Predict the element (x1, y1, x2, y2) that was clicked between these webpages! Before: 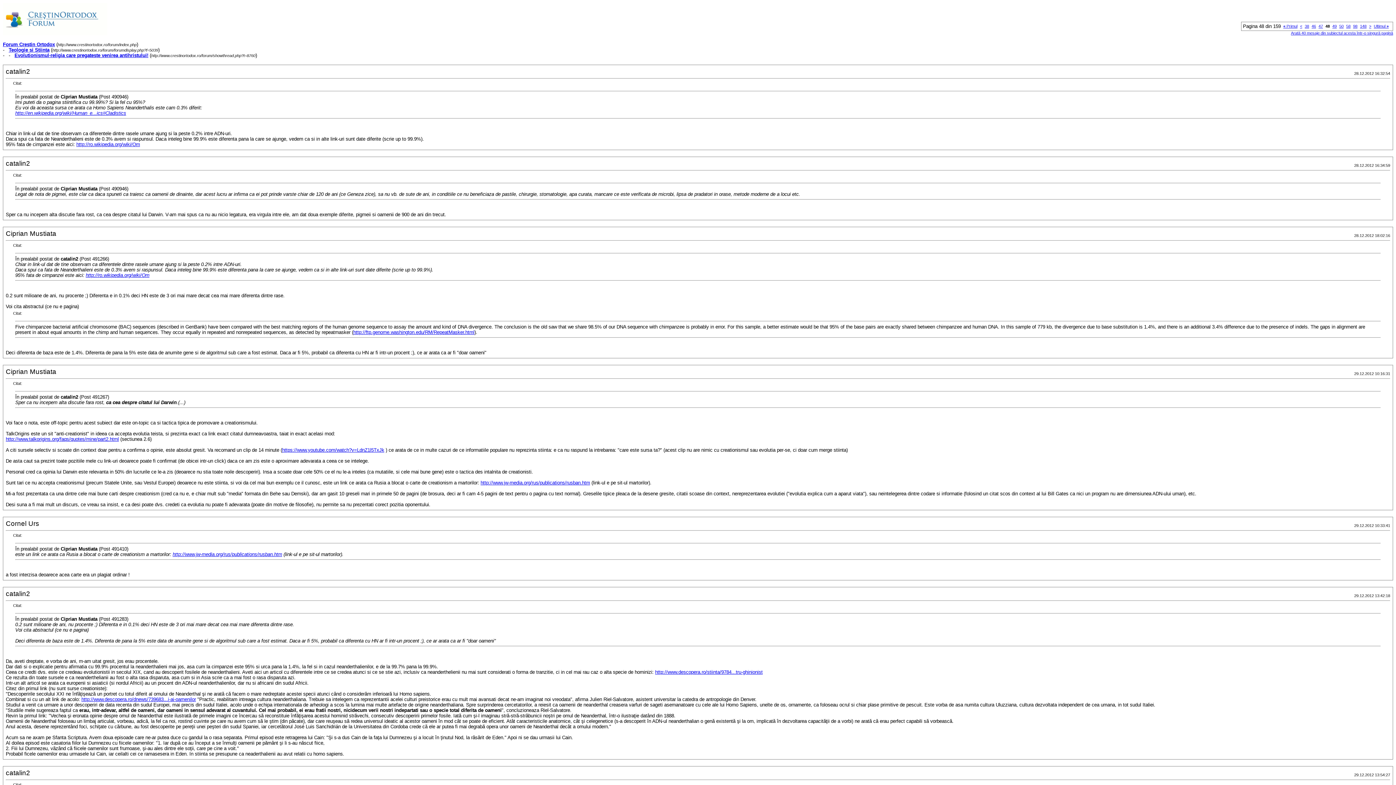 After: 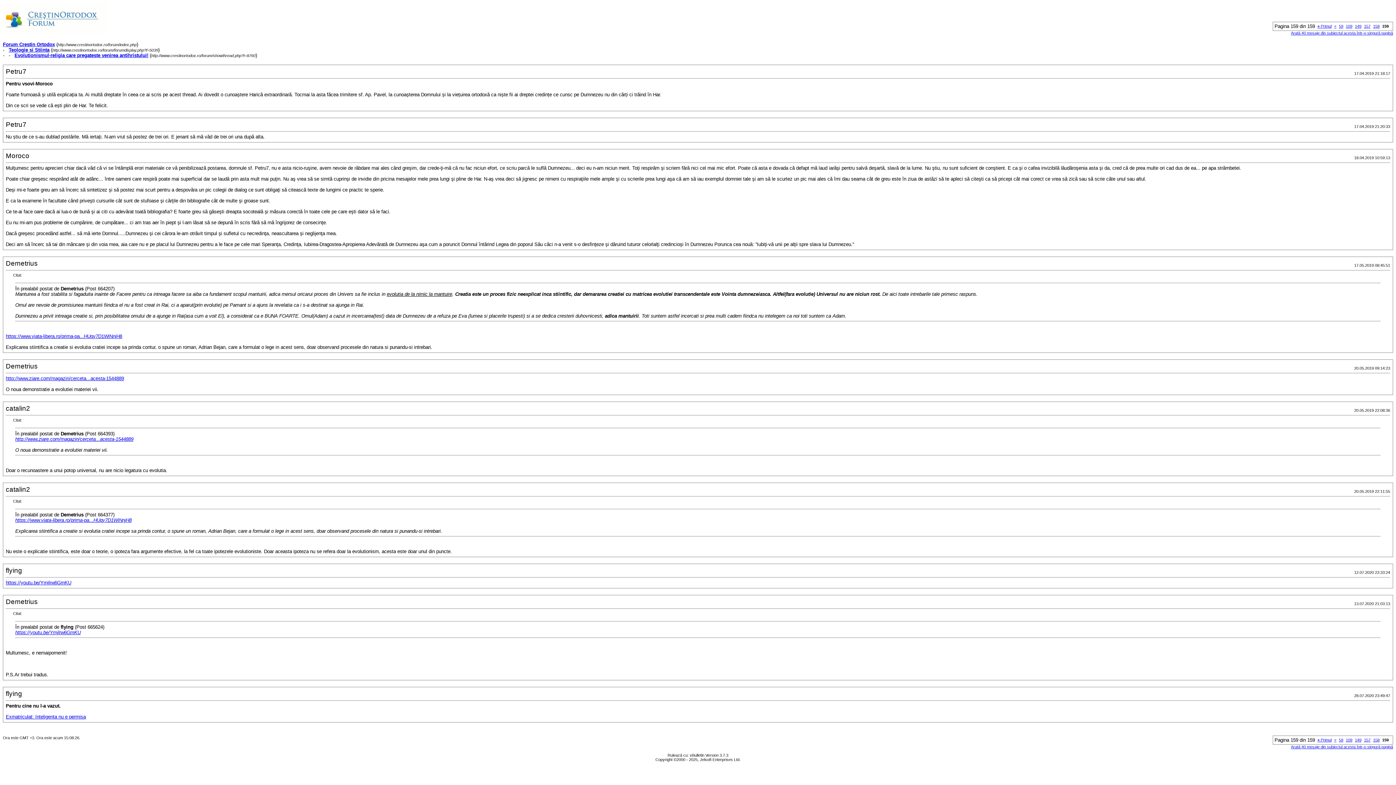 Action: label: Ultimul » bbox: (1374, 24, 1389, 28)